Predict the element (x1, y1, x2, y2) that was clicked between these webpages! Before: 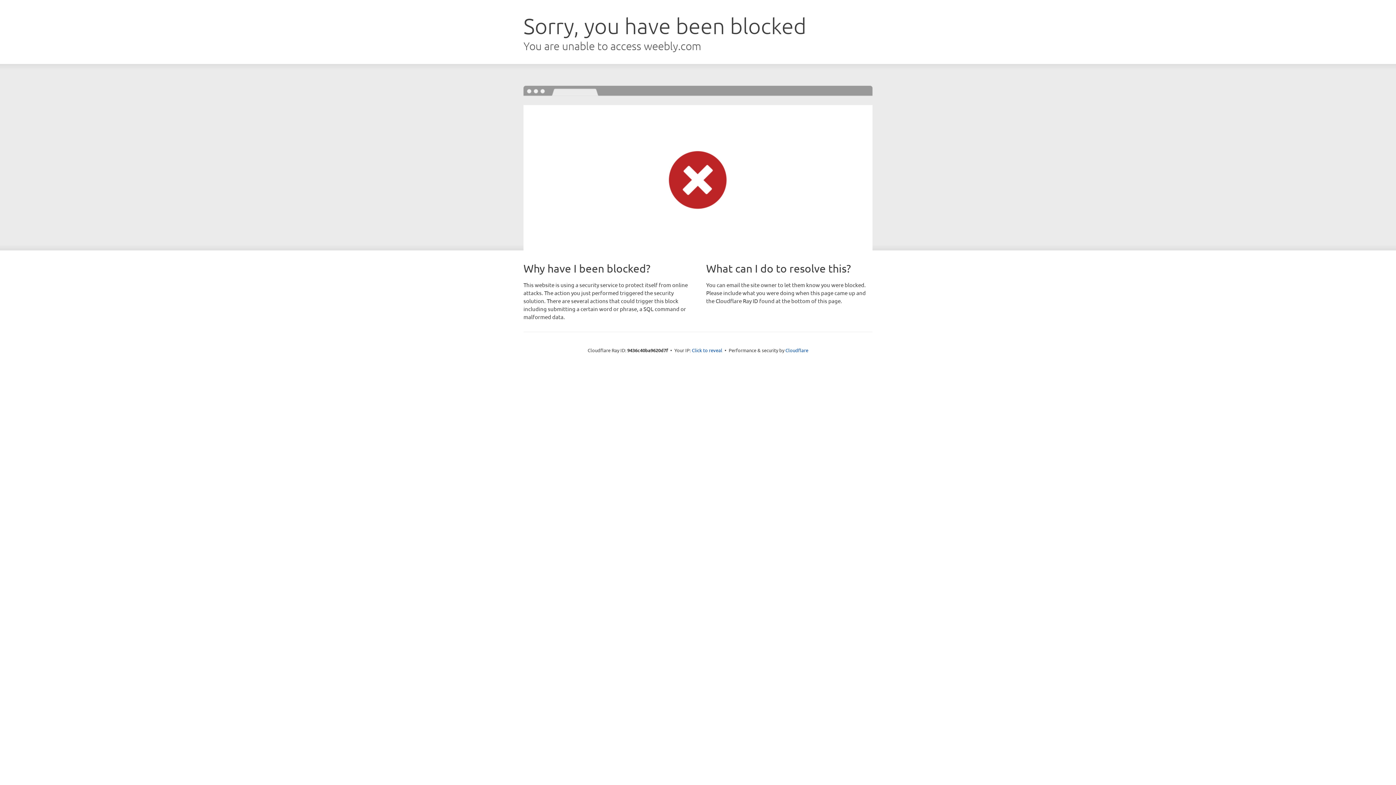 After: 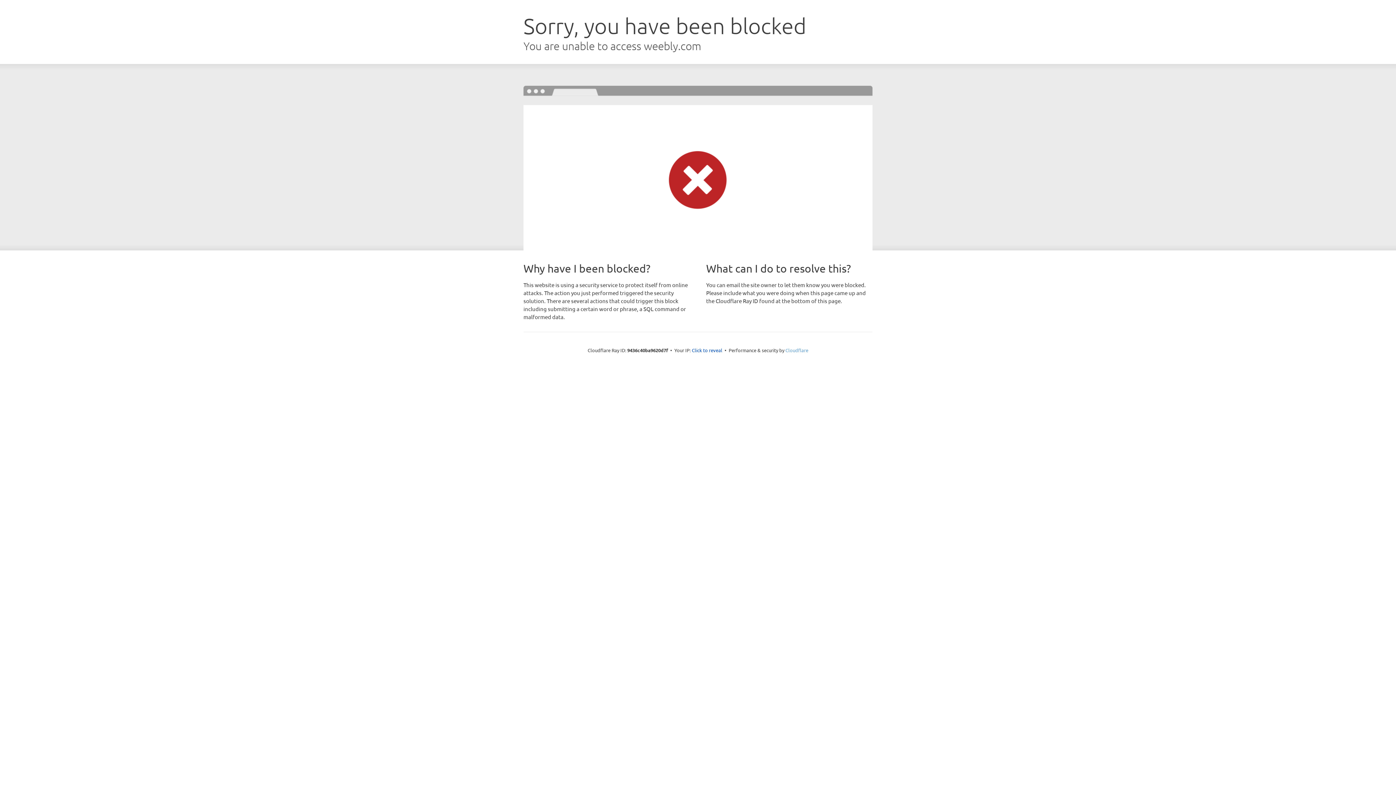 Action: label: Cloudflare bbox: (785, 347, 808, 353)